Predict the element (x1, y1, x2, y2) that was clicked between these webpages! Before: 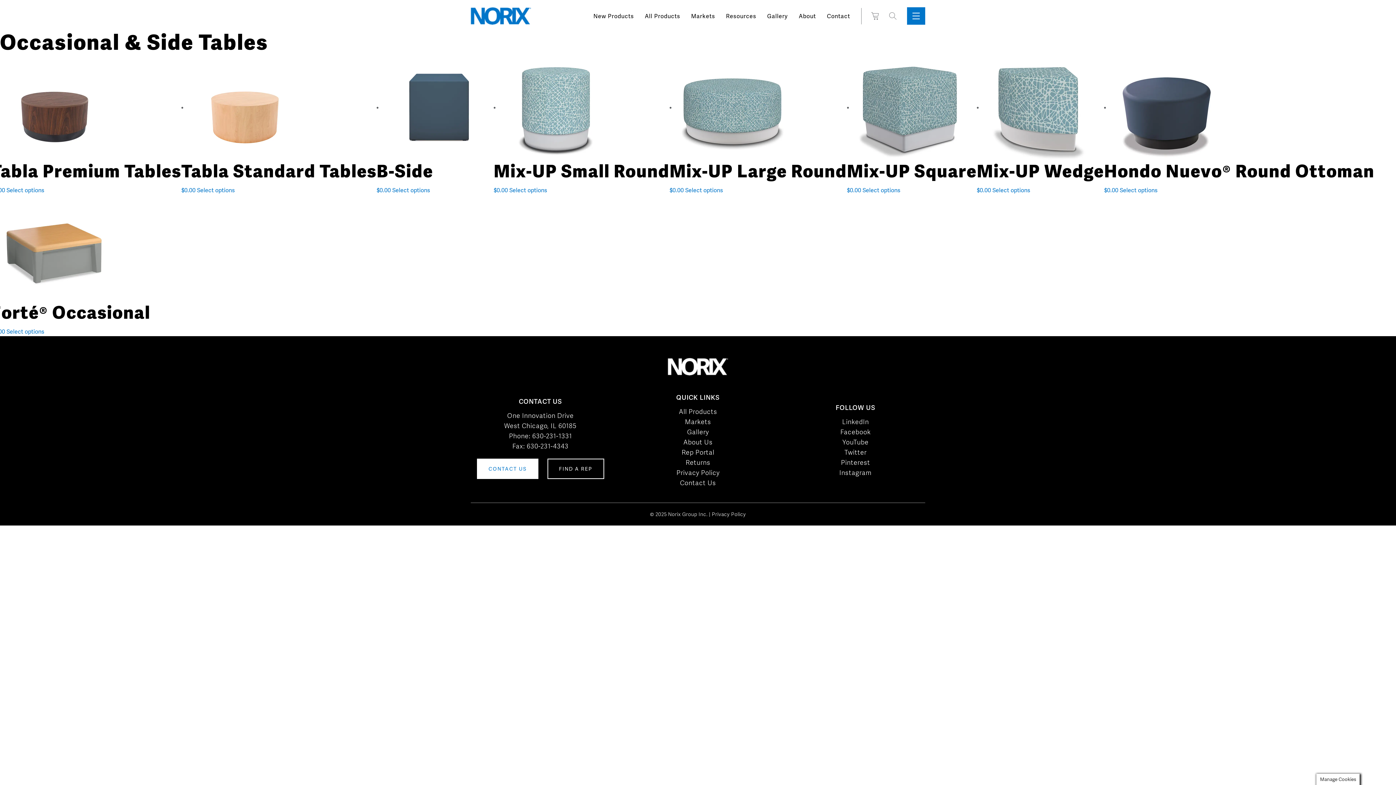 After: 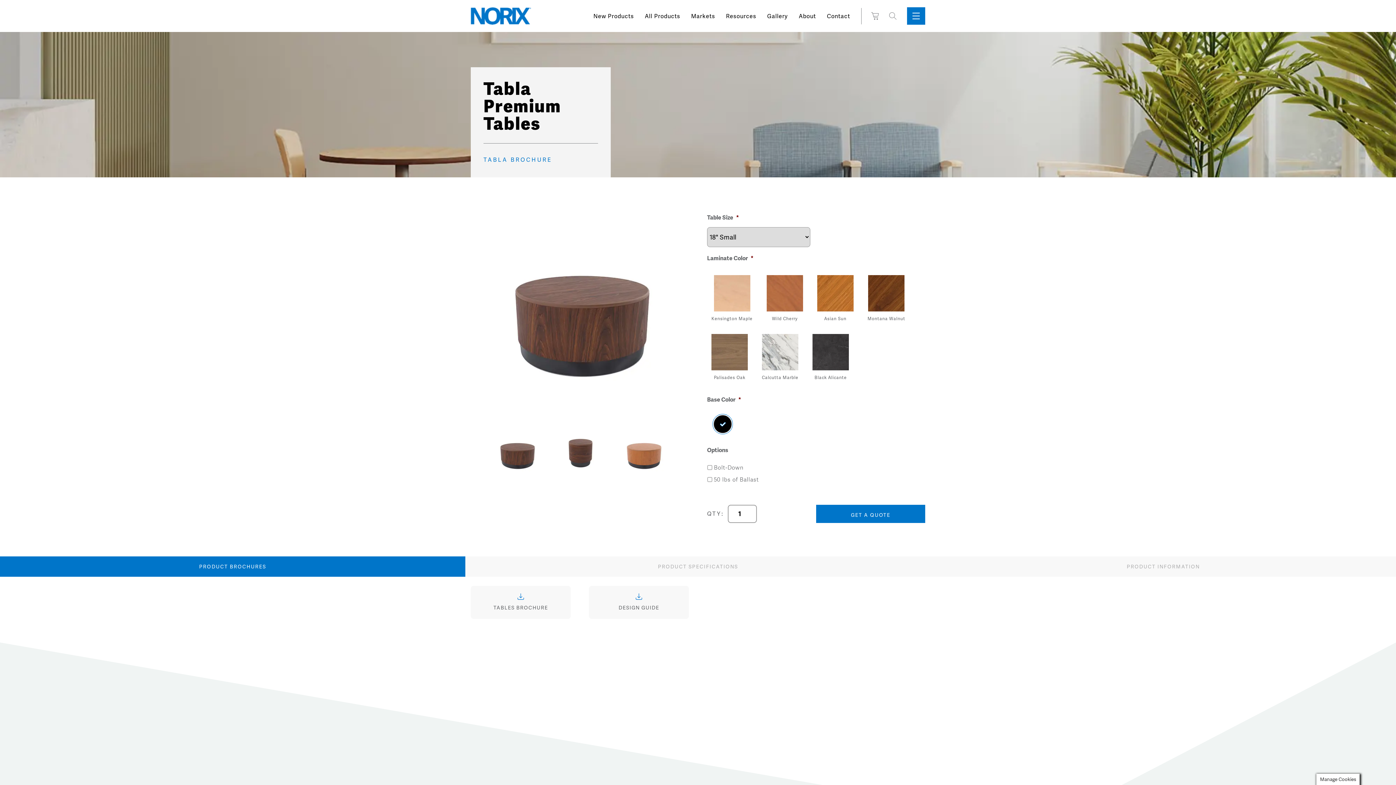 Action: label: Add to cart: “Tabla Premium Tables” bbox: (6, 186, 44, 194)